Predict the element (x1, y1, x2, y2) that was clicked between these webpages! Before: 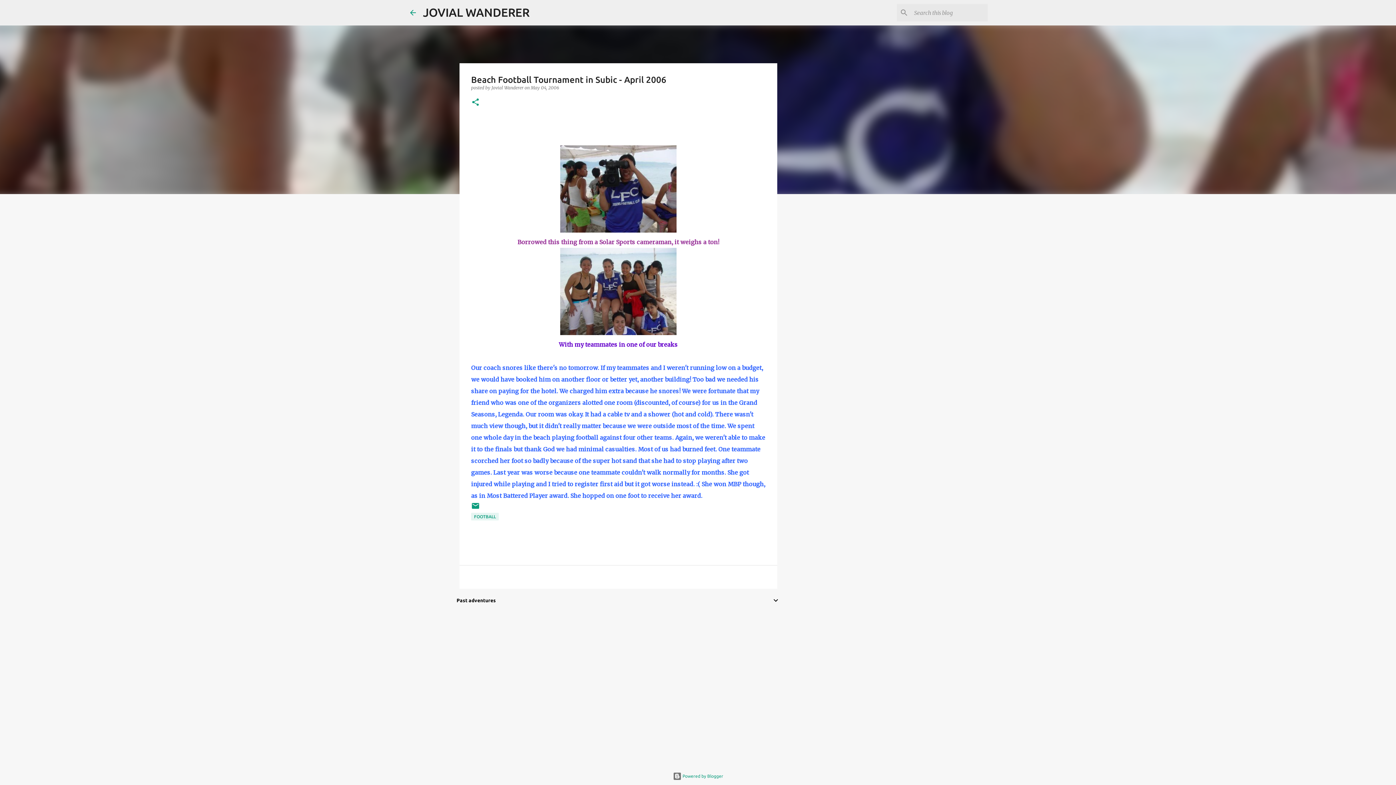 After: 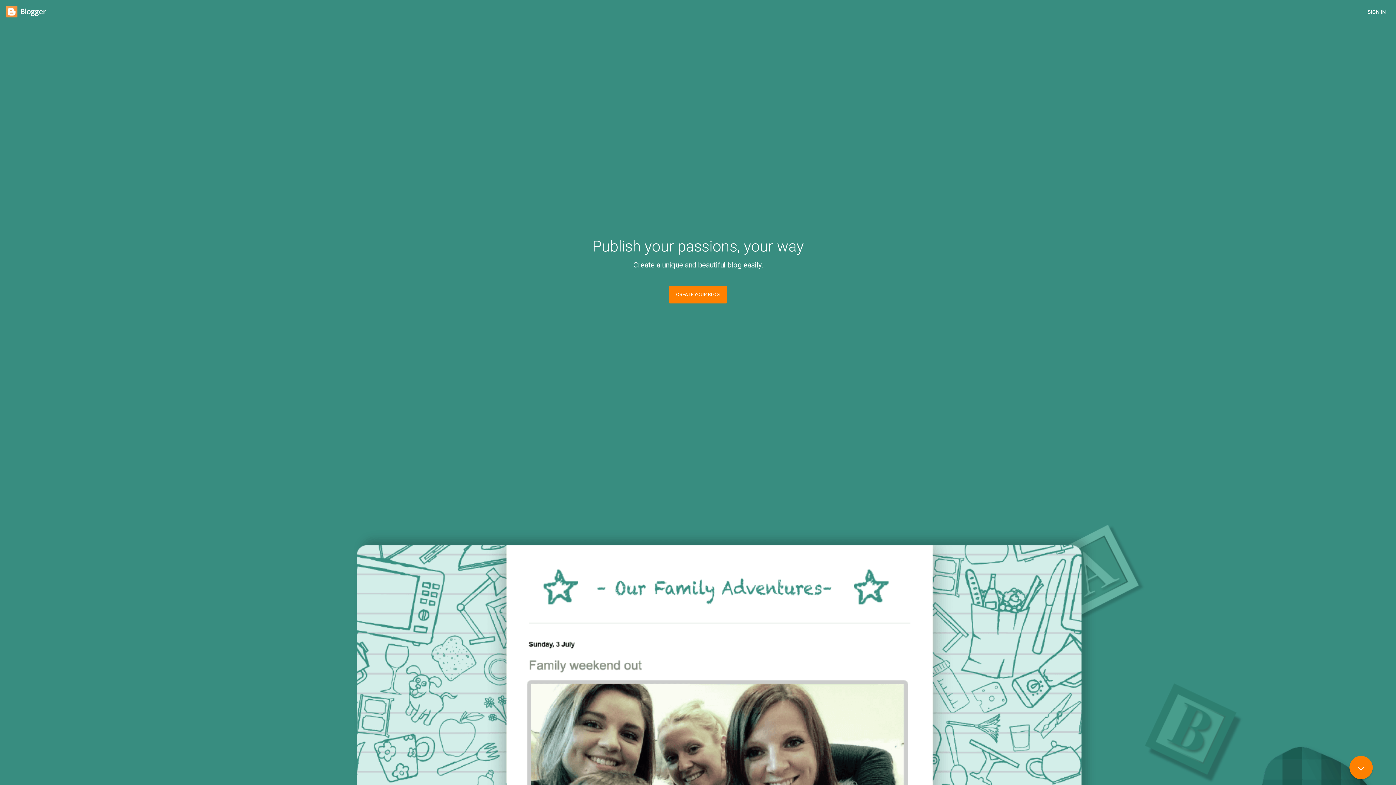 Action: label:  Powered by Blogger bbox: (672, 774, 723, 778)